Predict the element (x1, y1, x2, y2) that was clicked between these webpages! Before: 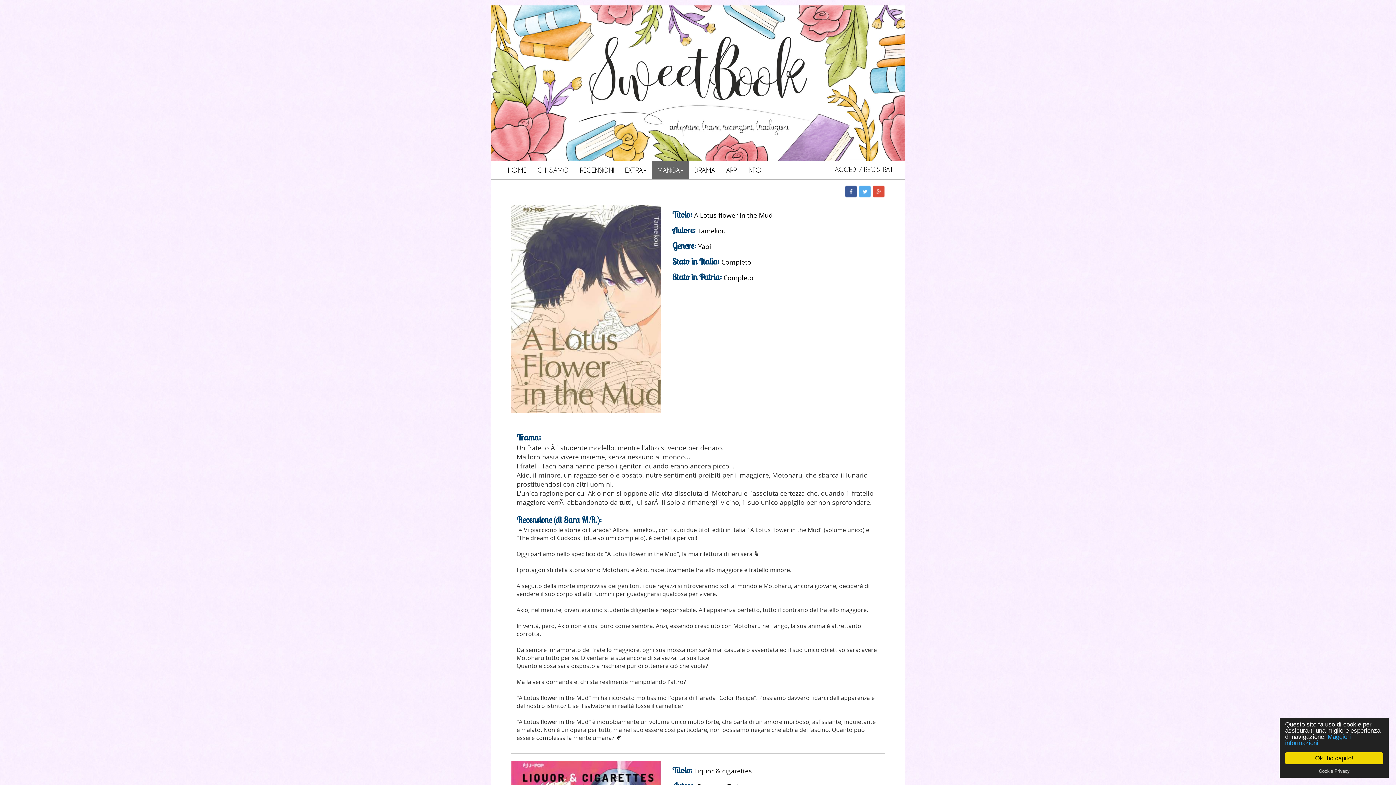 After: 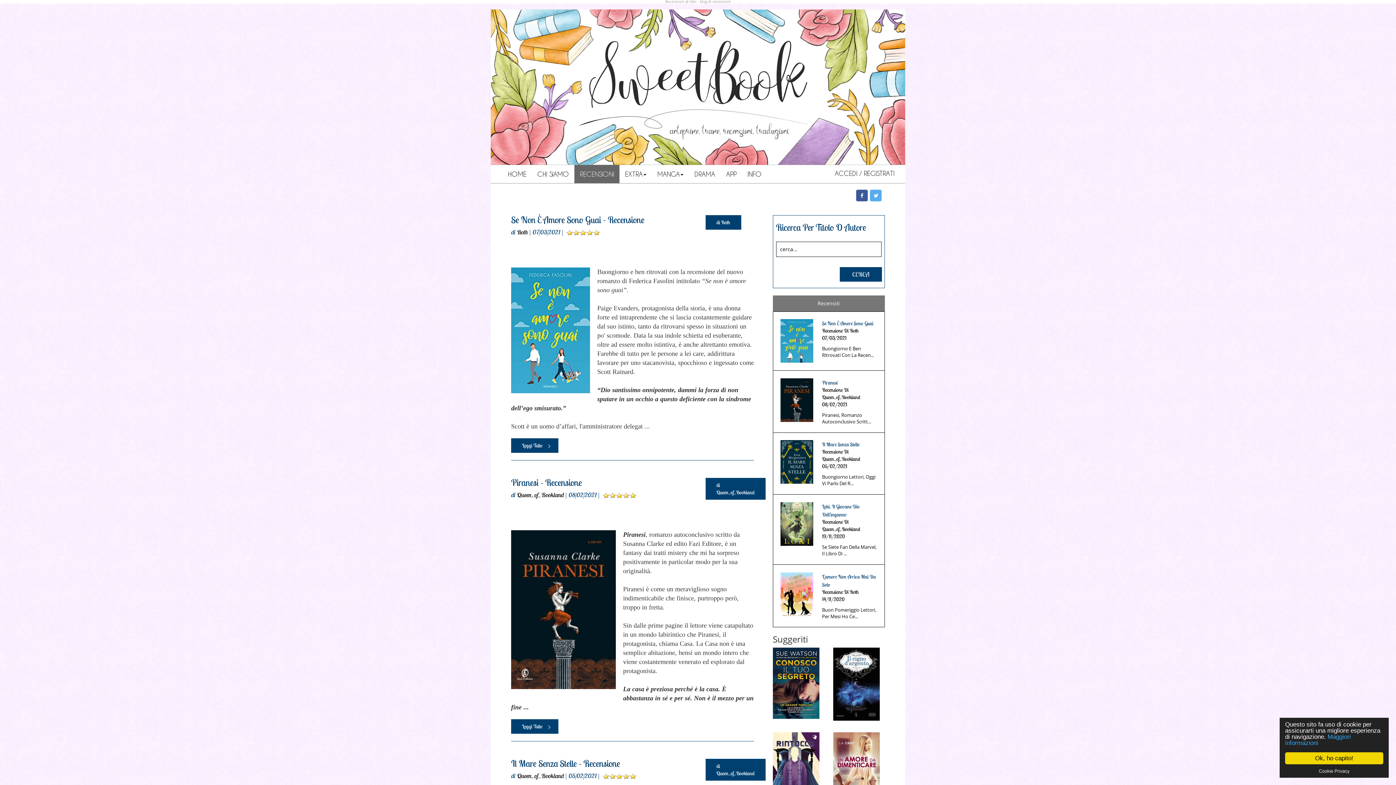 Action: bbox: (574, 160, 619, 179) label: RECENSIONI